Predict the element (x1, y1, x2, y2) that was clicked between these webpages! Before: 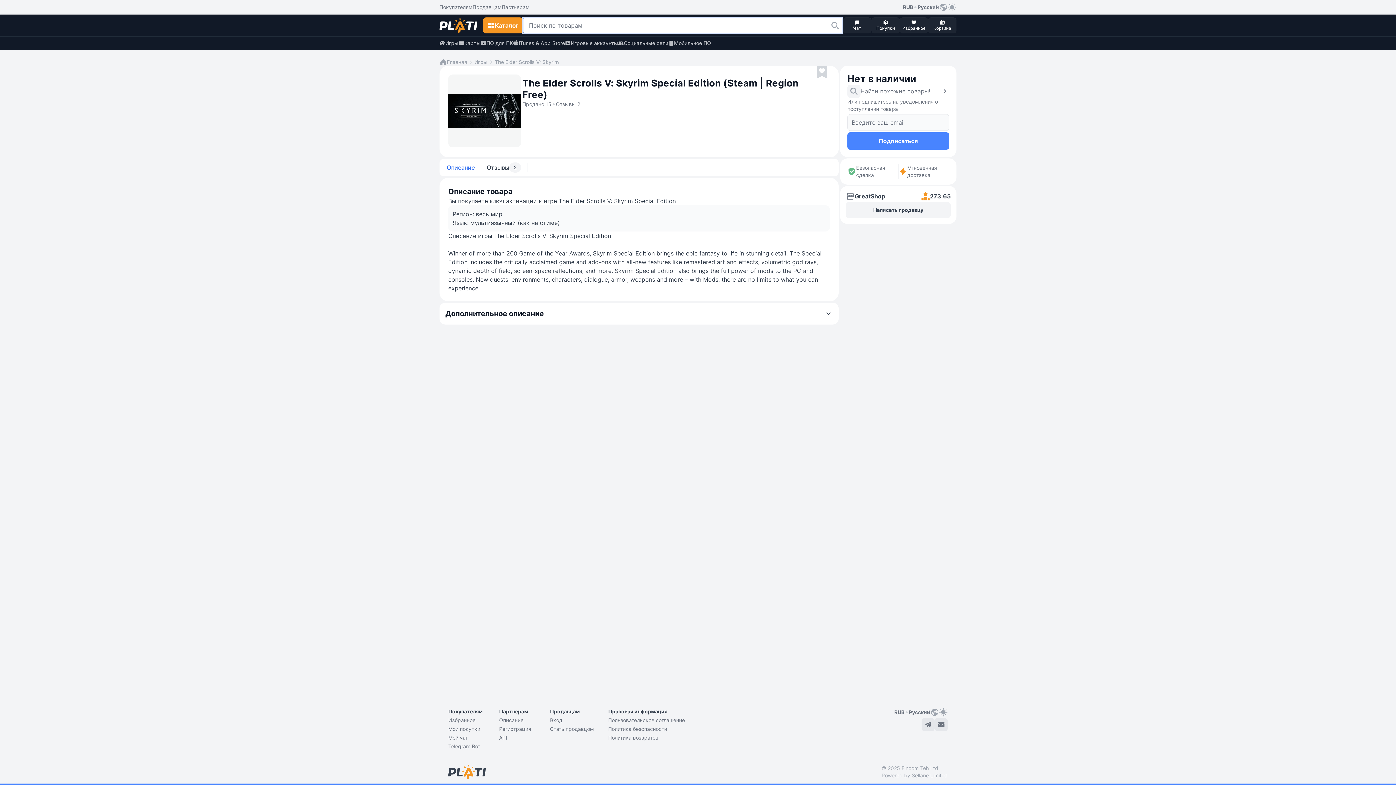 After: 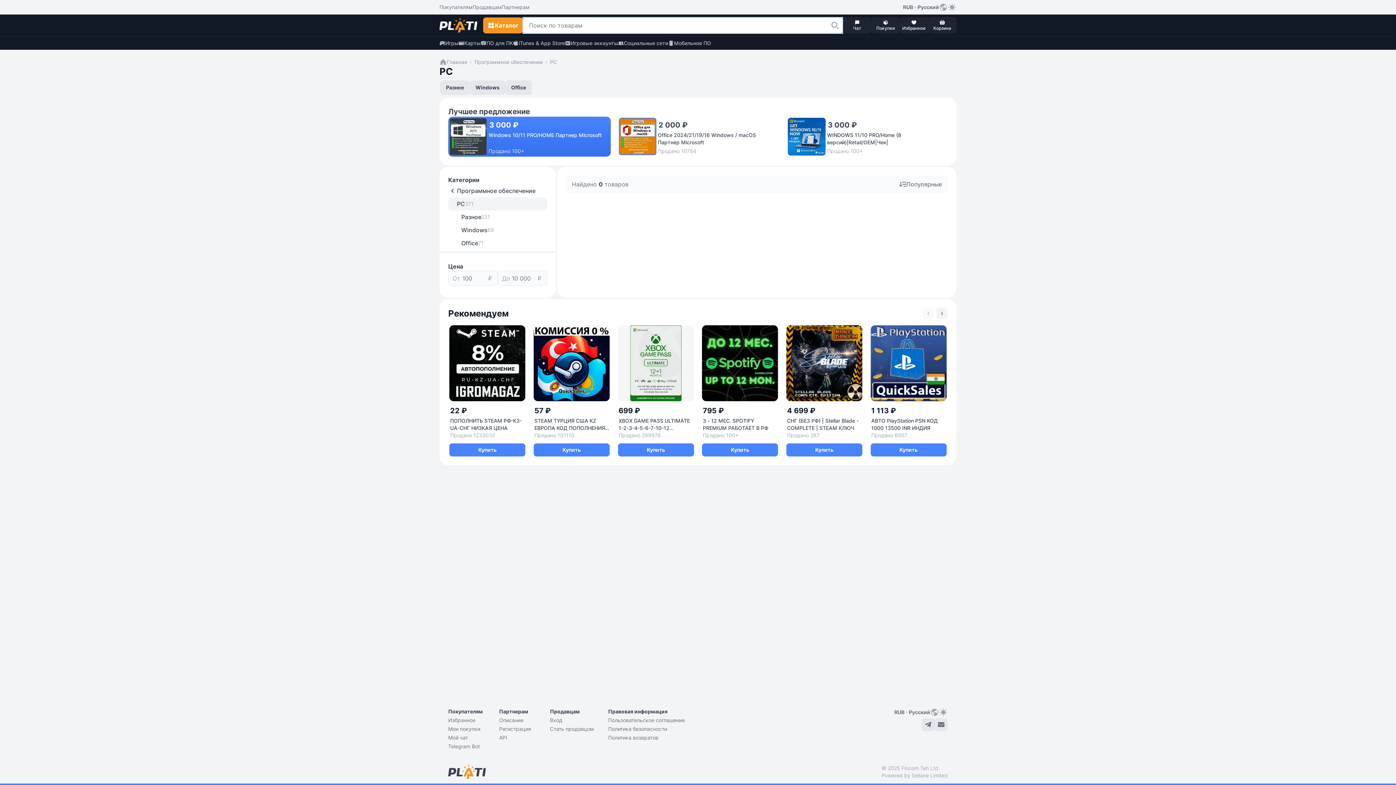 Action: label: ПО для ПК bbox: (480, 39, 513, 46)